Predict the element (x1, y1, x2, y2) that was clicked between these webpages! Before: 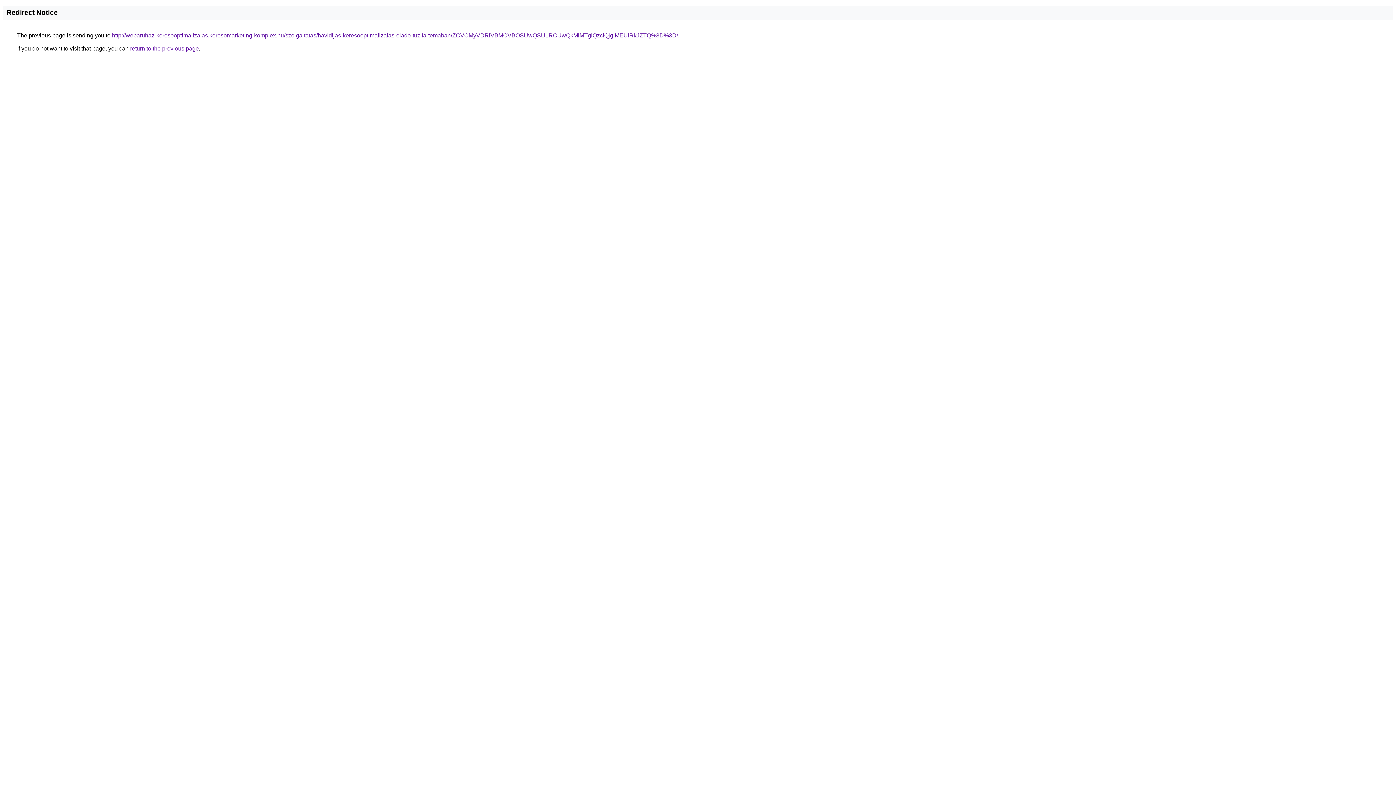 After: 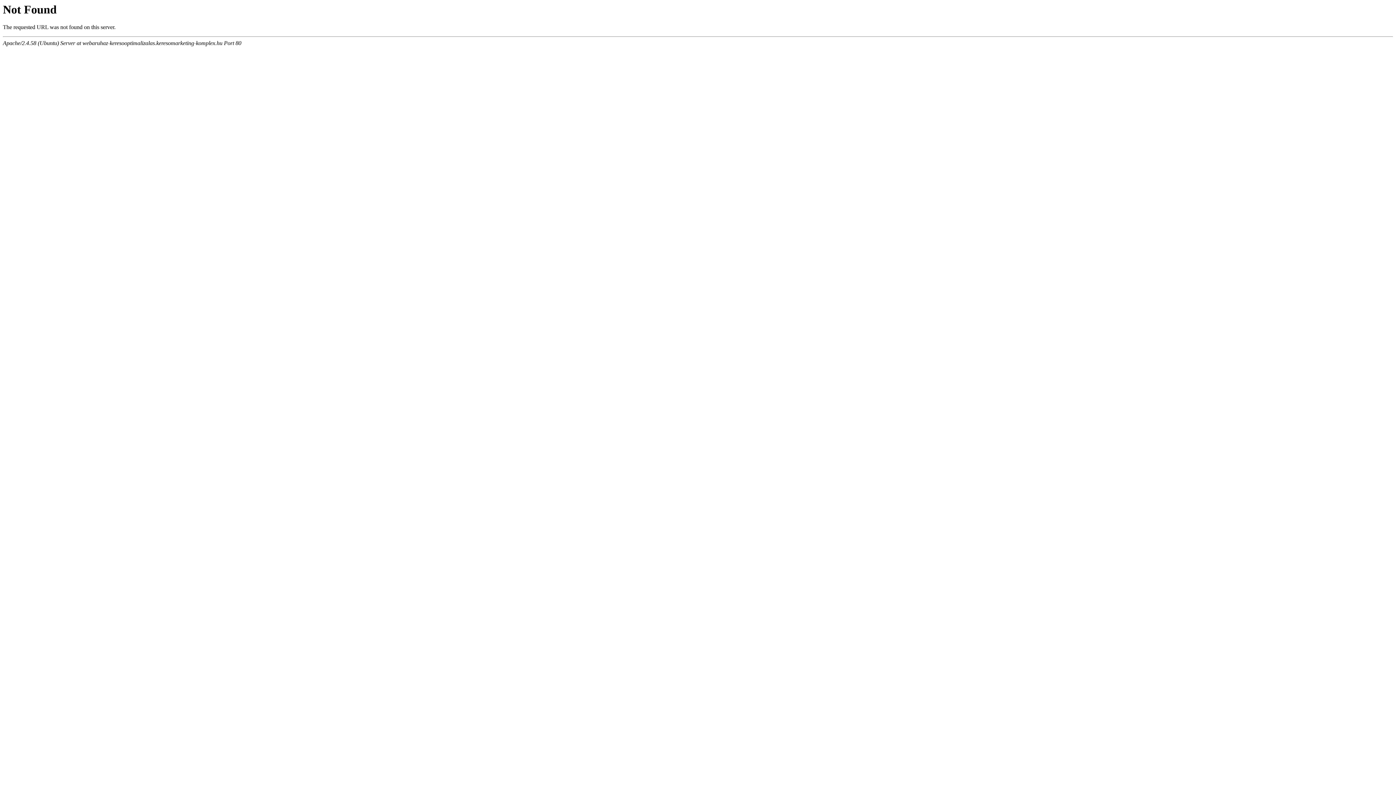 Action: label: http://webaruhaz-keresooptimalizalas.keresomarketing-komplex.hu/szolgaltatas/havidijas-keresooptimalizalas-elado-tuzifa-temaban/ZCVCMyVDRiVBMCVBOSUwQSU1RCUwQkMlMTglQzclQjglMEUlRkJZTQ%3D%3D/ bbox: (112, 32, 678, 38)